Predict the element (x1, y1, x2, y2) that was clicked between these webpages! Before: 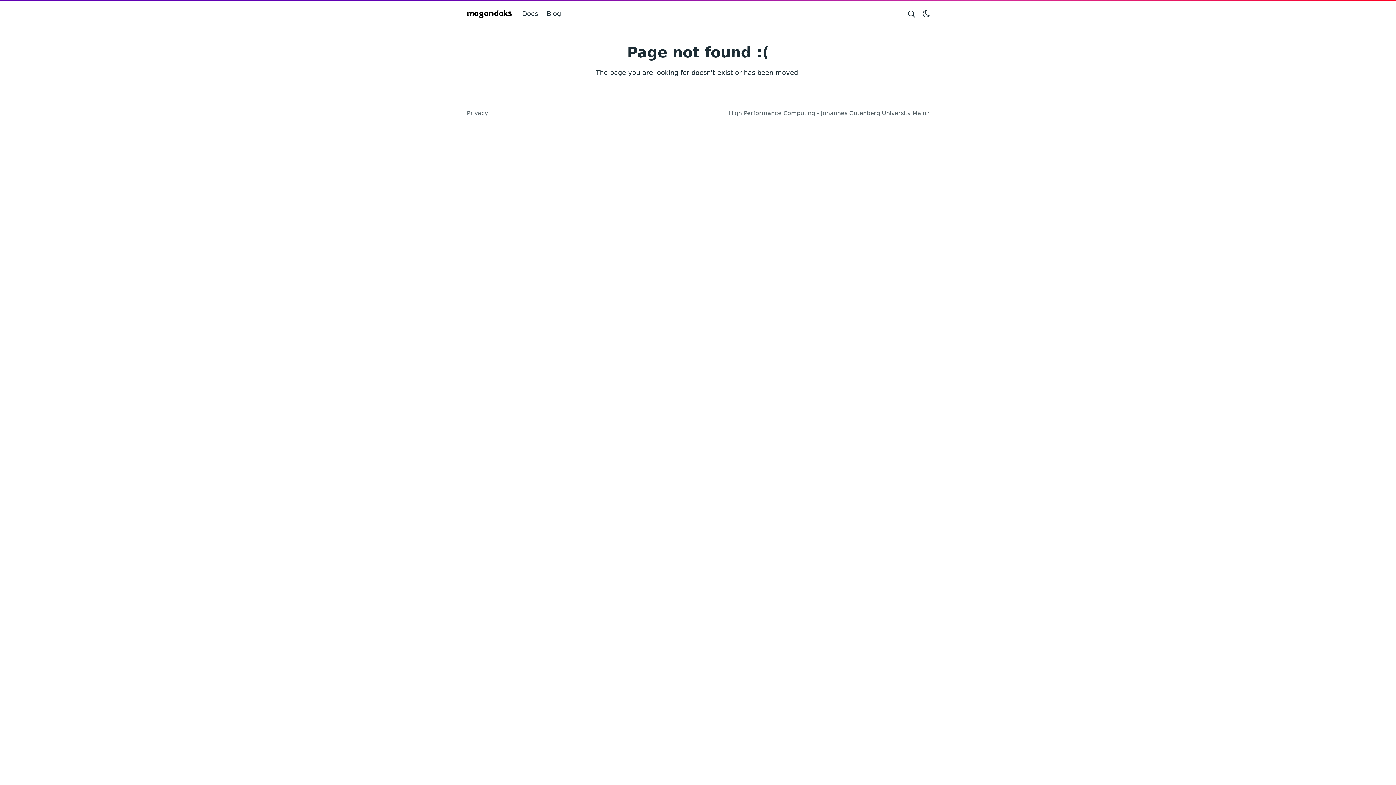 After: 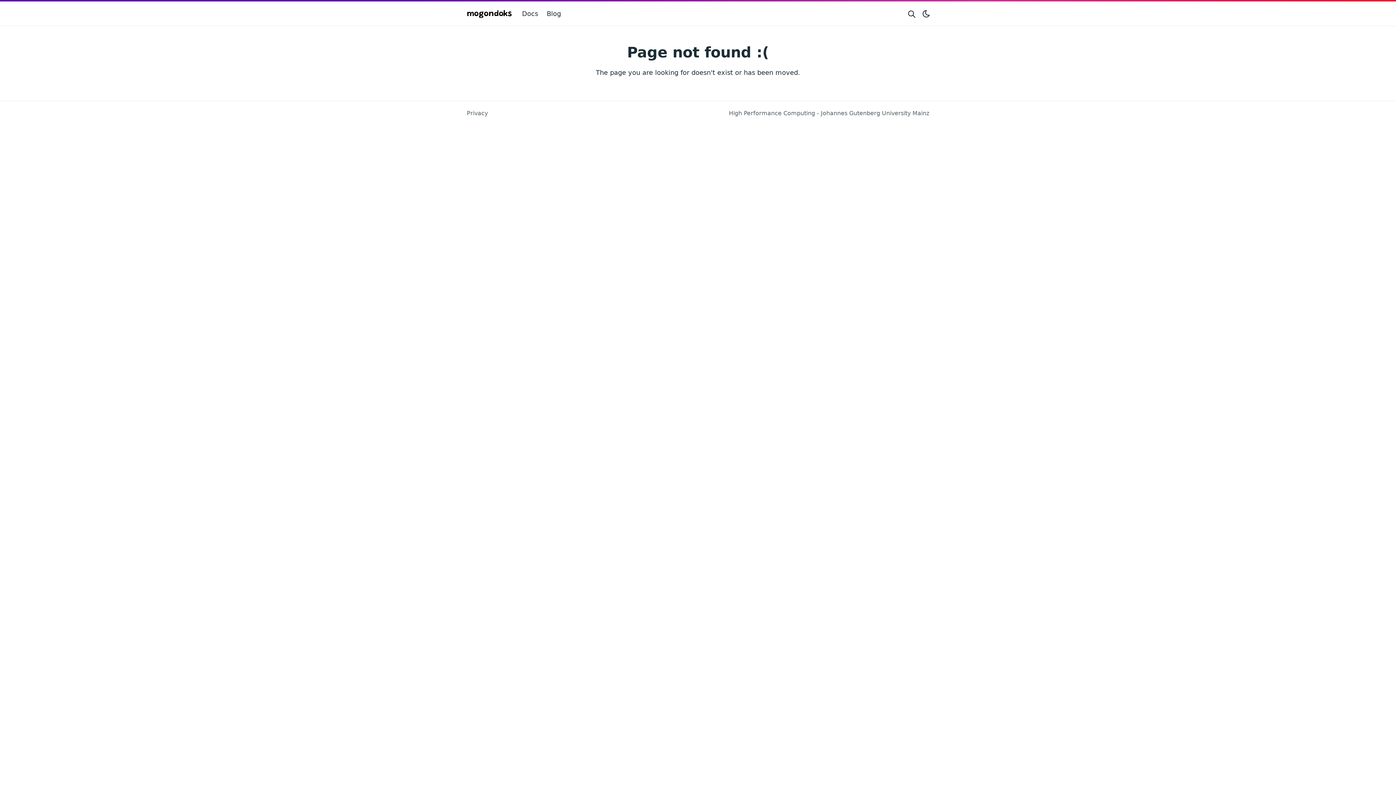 Action: label: Search website bbox: (904, 4, 919, 22)